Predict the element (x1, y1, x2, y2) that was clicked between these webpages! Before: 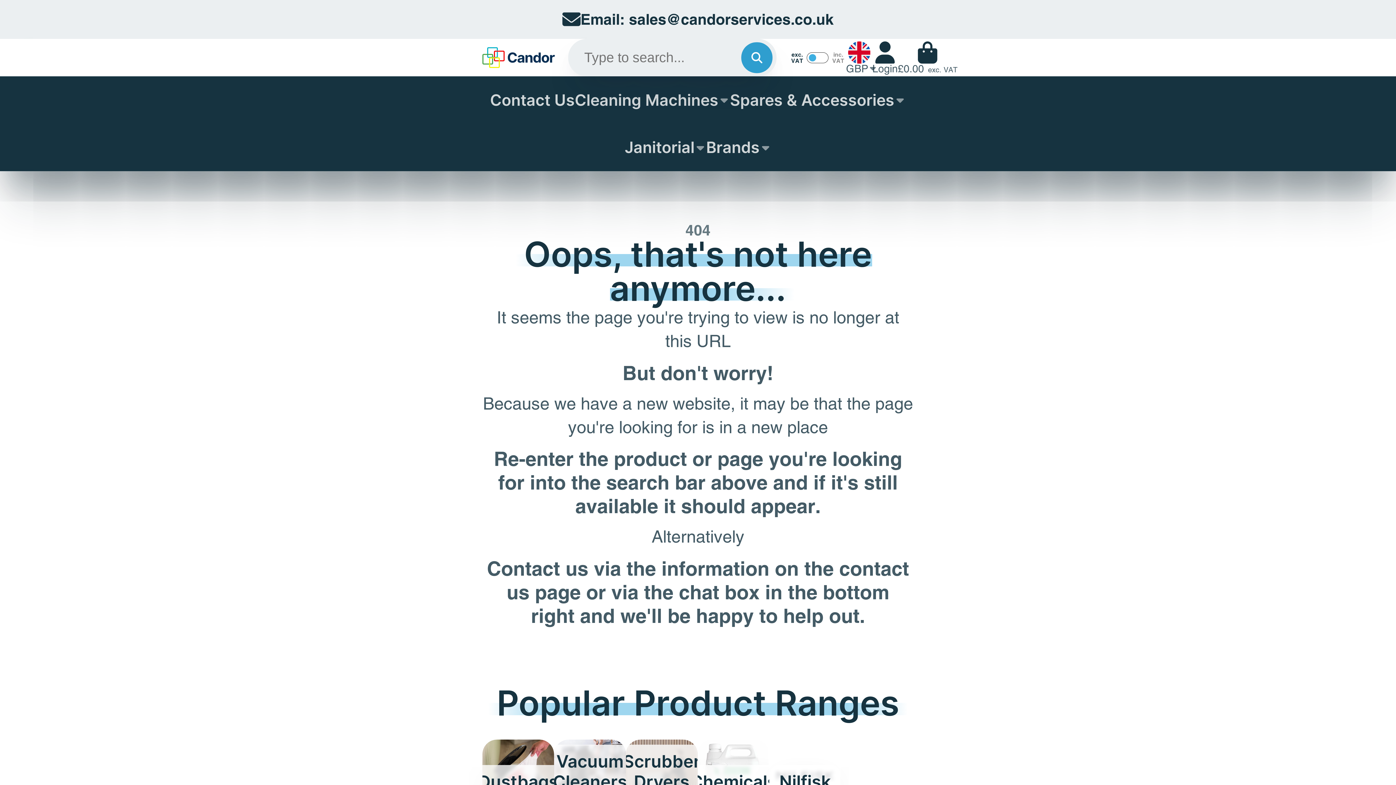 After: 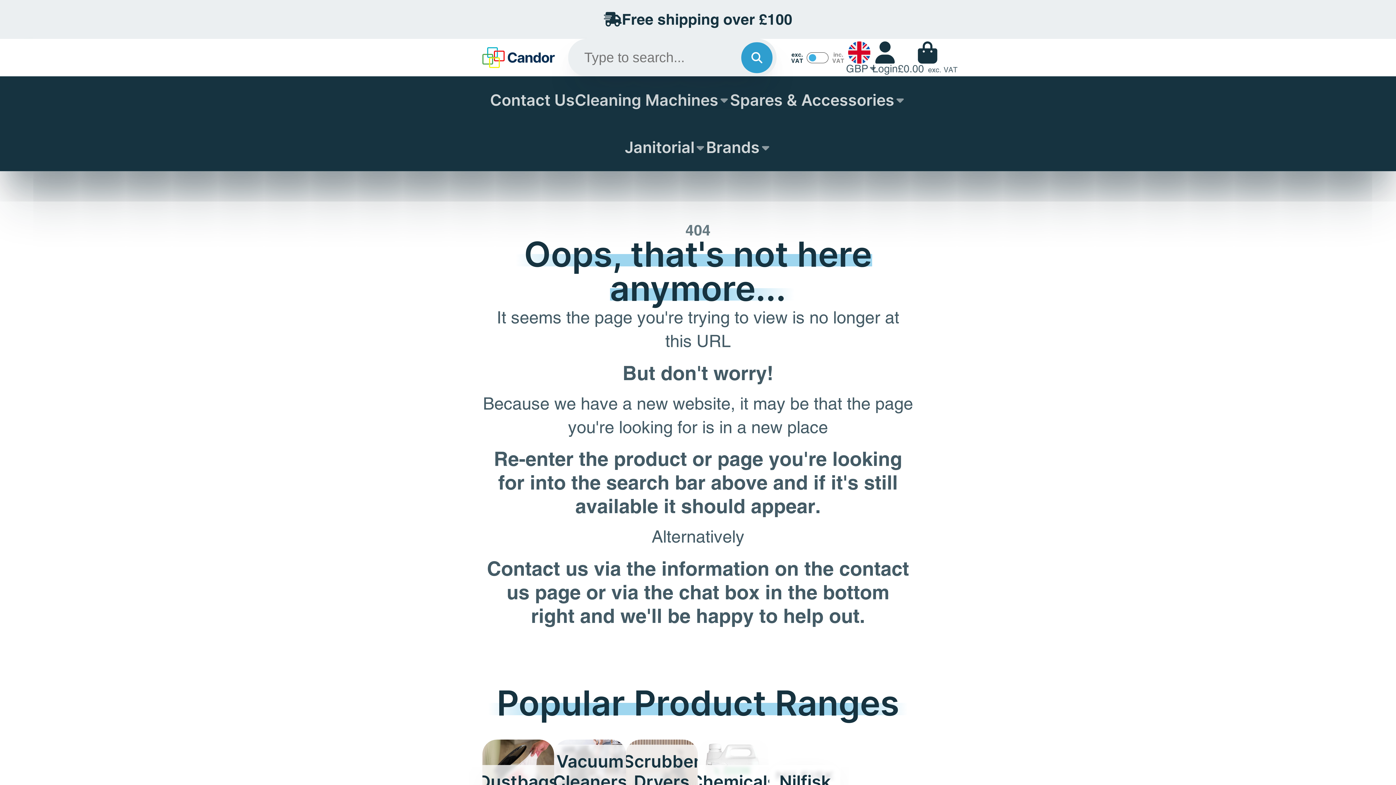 Action: label: Cleaning Machines bbox: (574, 76, 730, 123)